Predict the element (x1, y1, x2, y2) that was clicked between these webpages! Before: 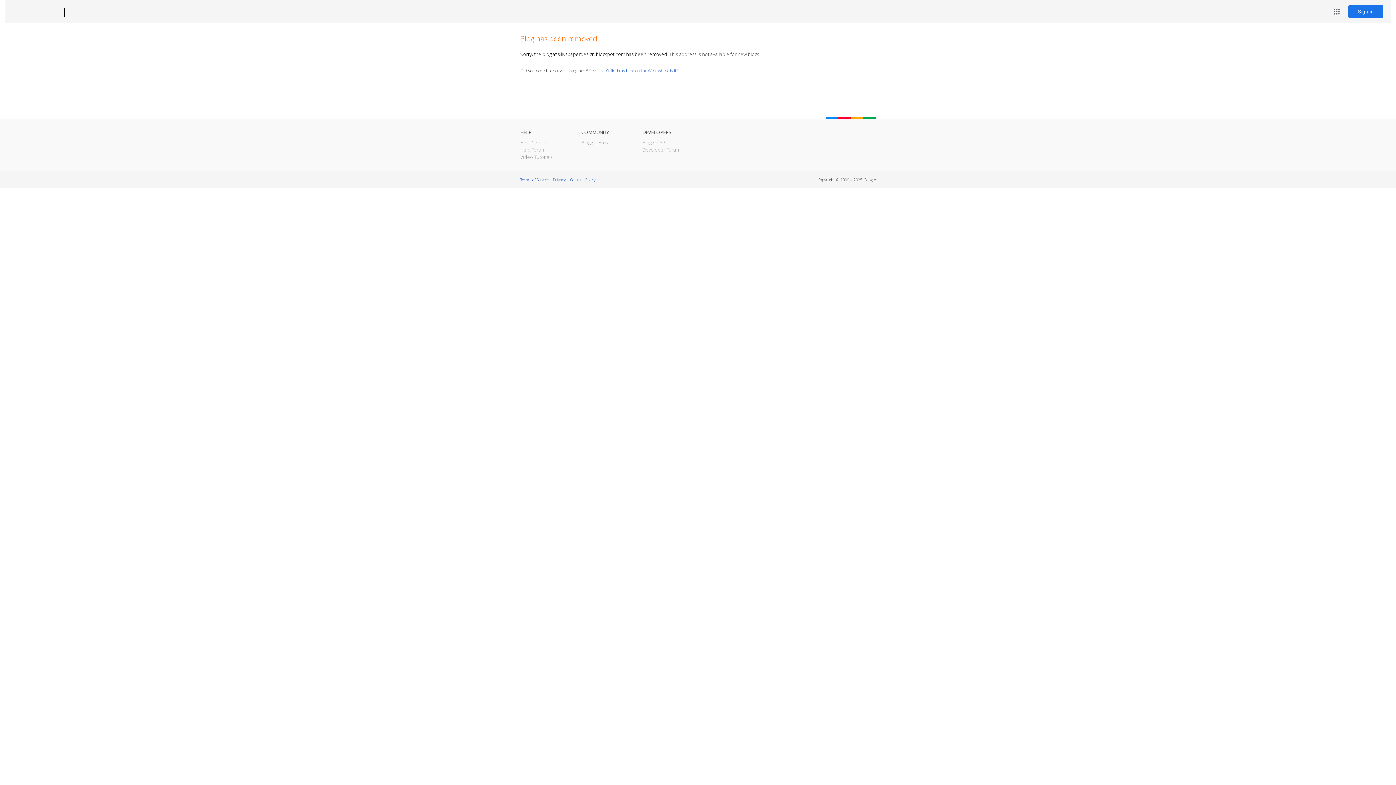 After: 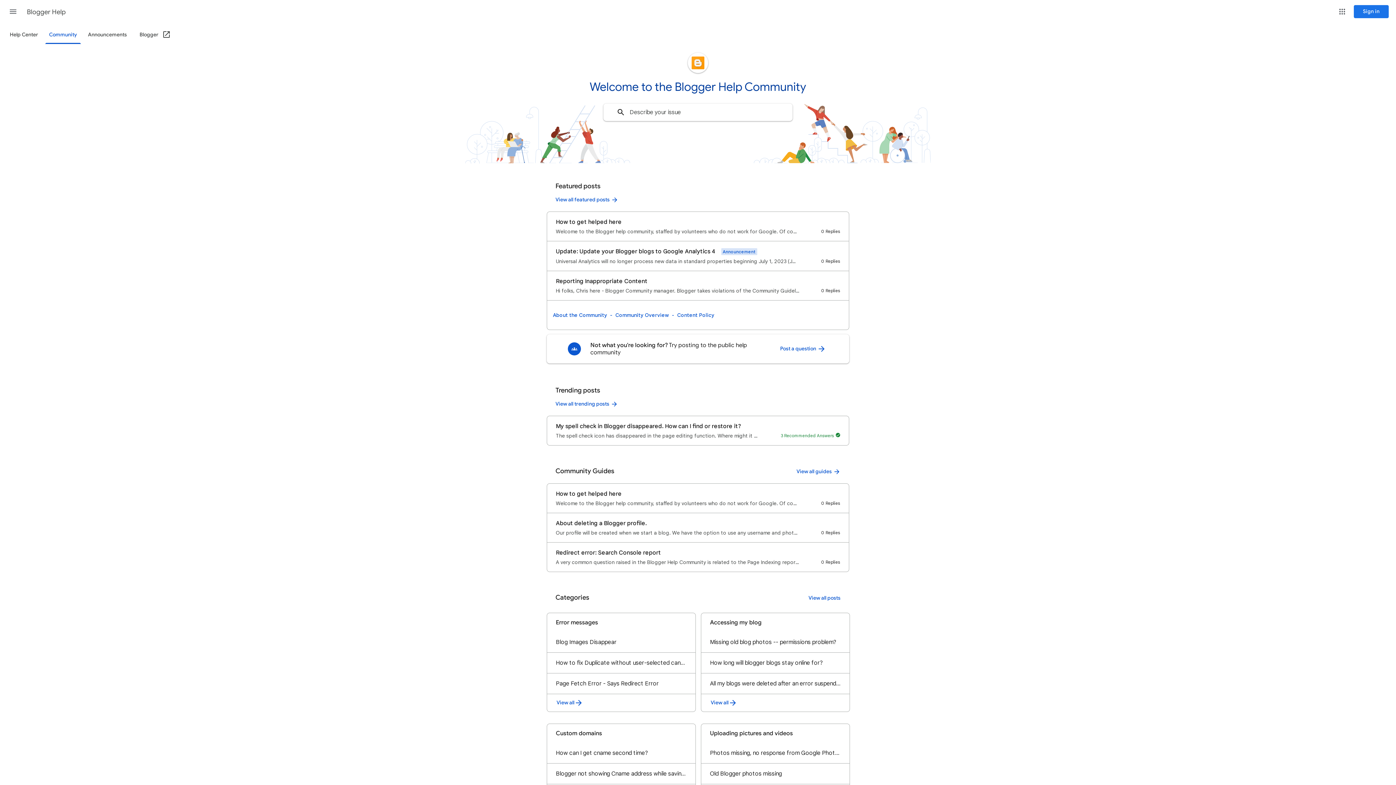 Action: label: Help Forum bbox: (520, 146, 545, 153)